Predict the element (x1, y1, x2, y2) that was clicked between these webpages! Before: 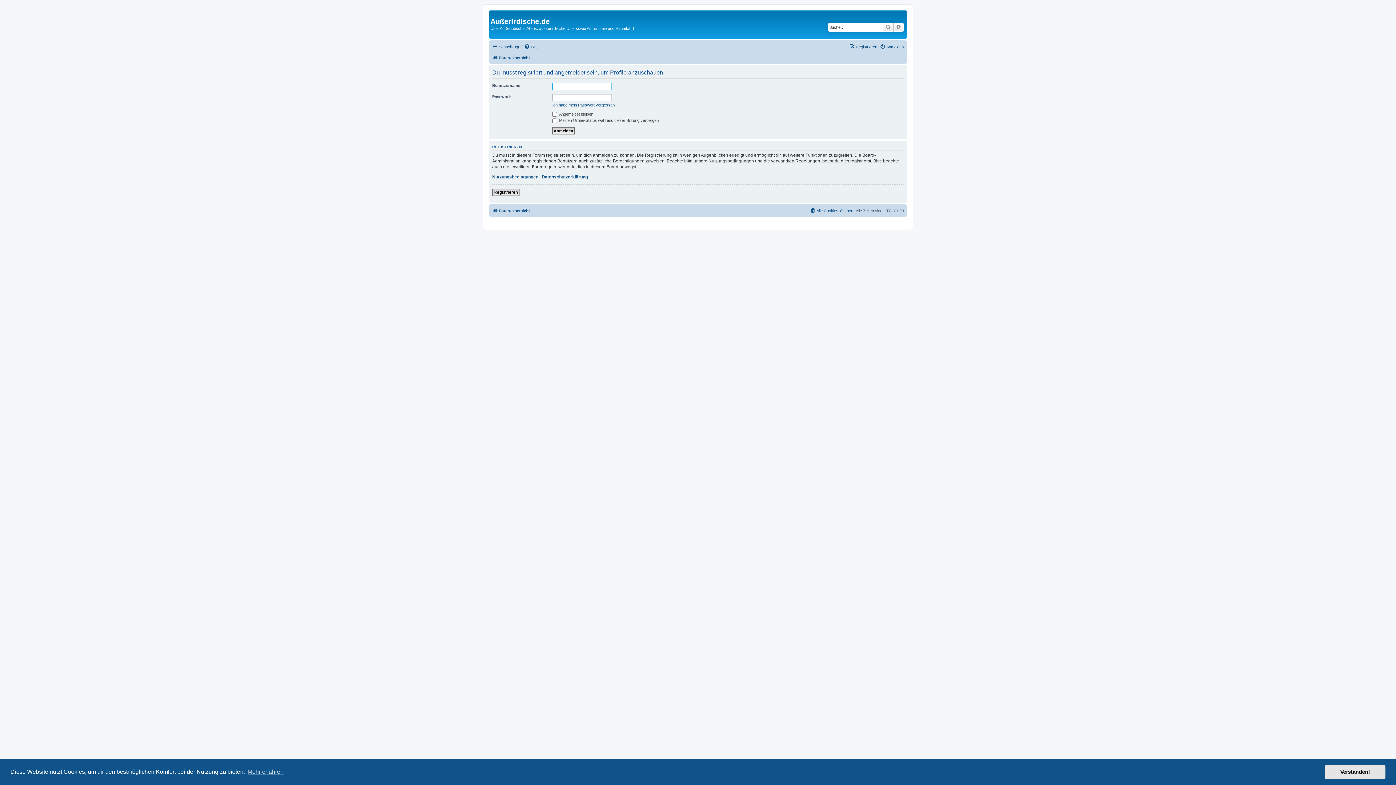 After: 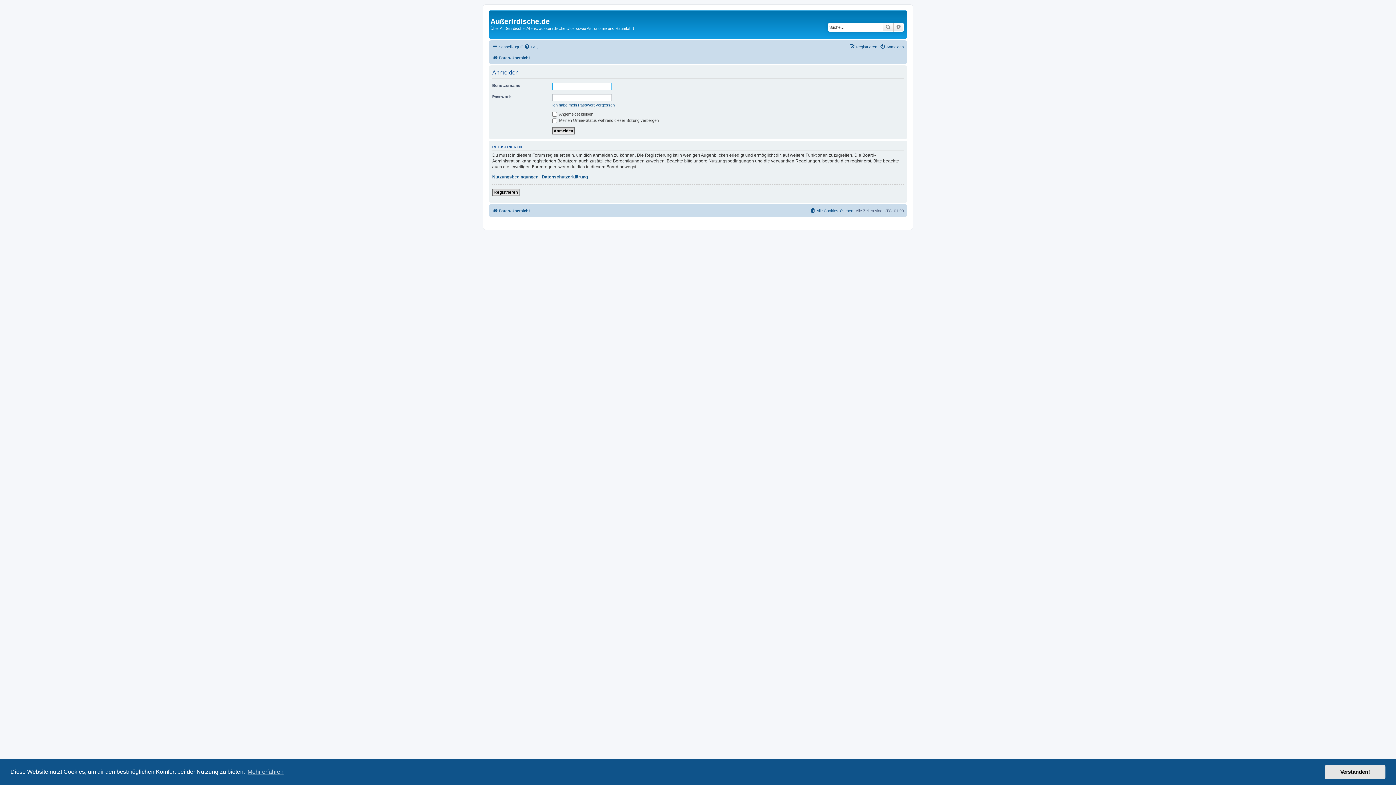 Action: bbox: (880, 42, 904, 51) label: Anmelden